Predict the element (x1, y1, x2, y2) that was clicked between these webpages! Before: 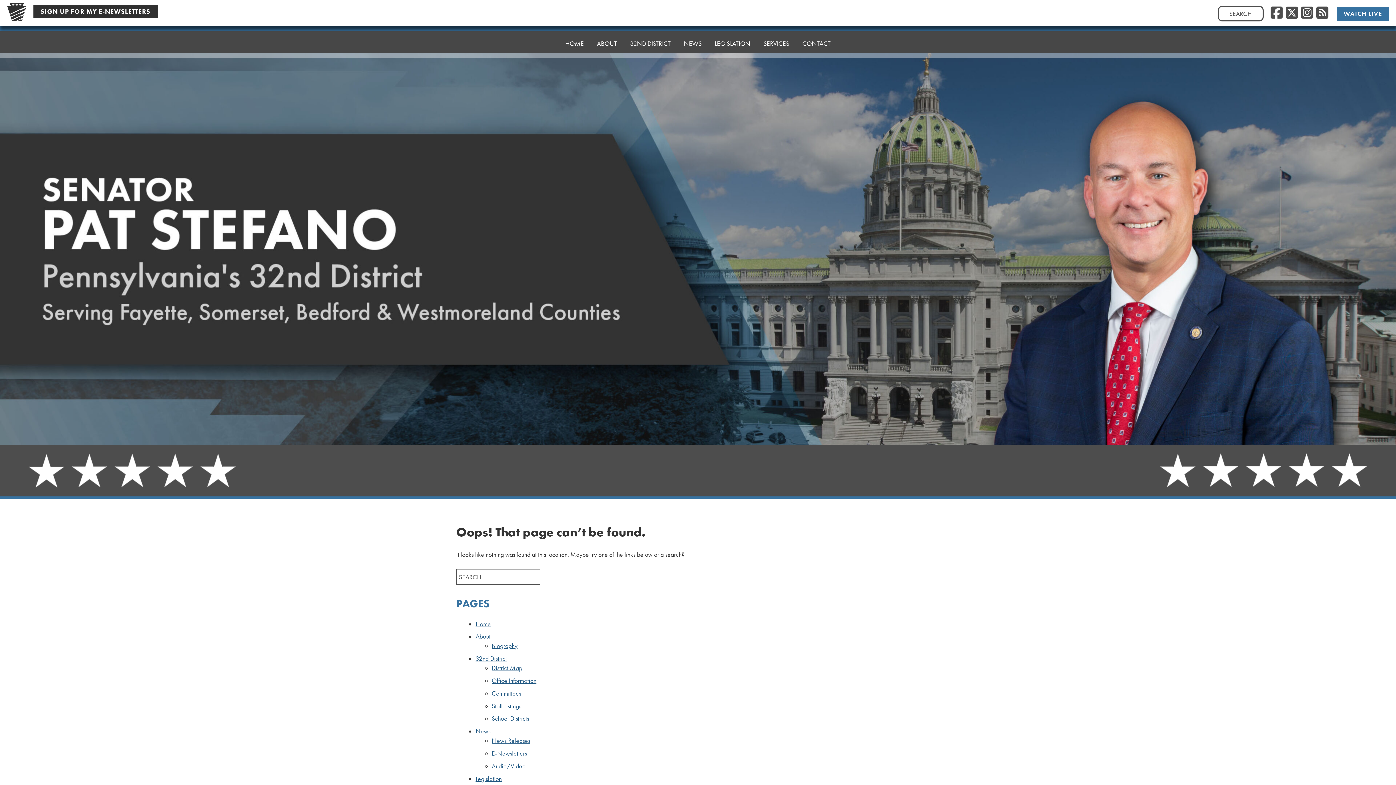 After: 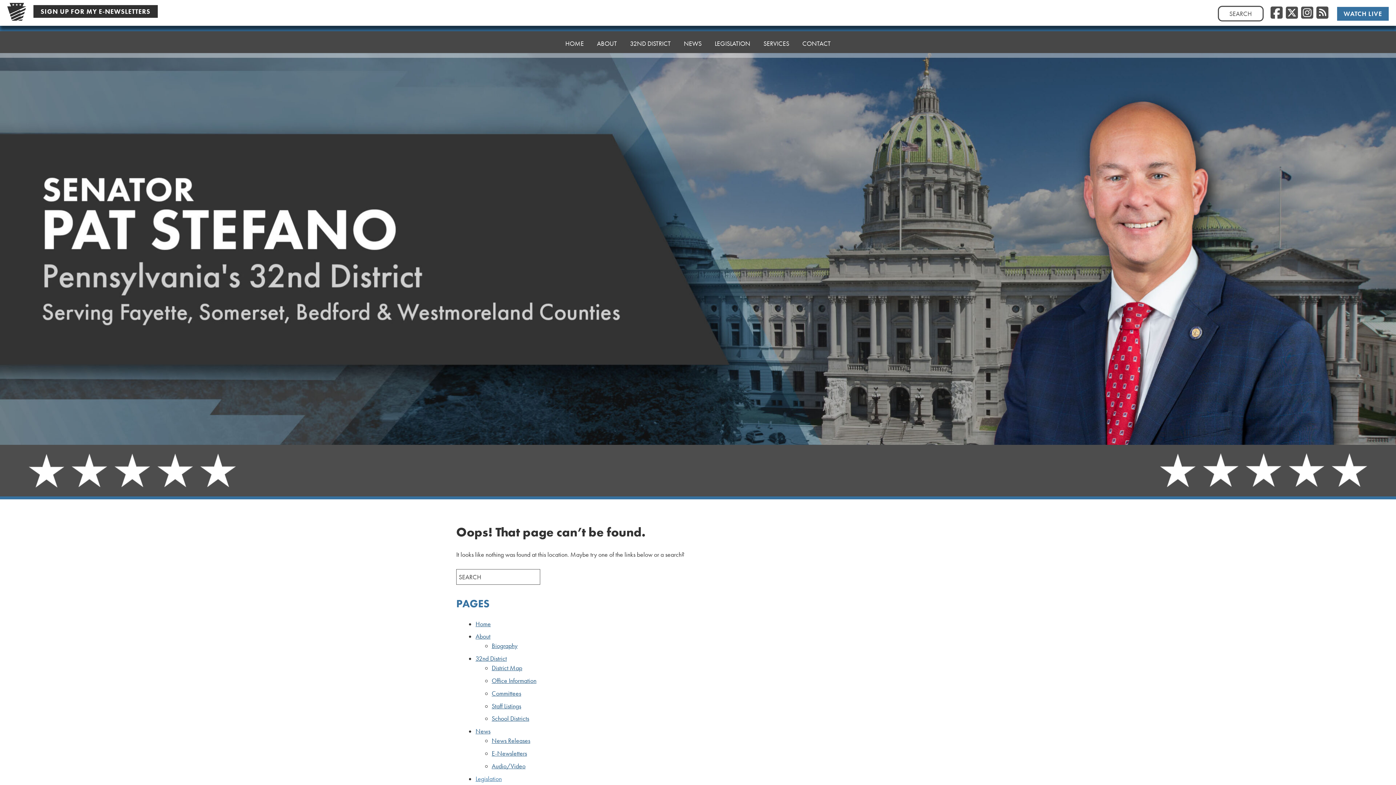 Action: bbox: (475, 775, 501, 783) label: Legislation